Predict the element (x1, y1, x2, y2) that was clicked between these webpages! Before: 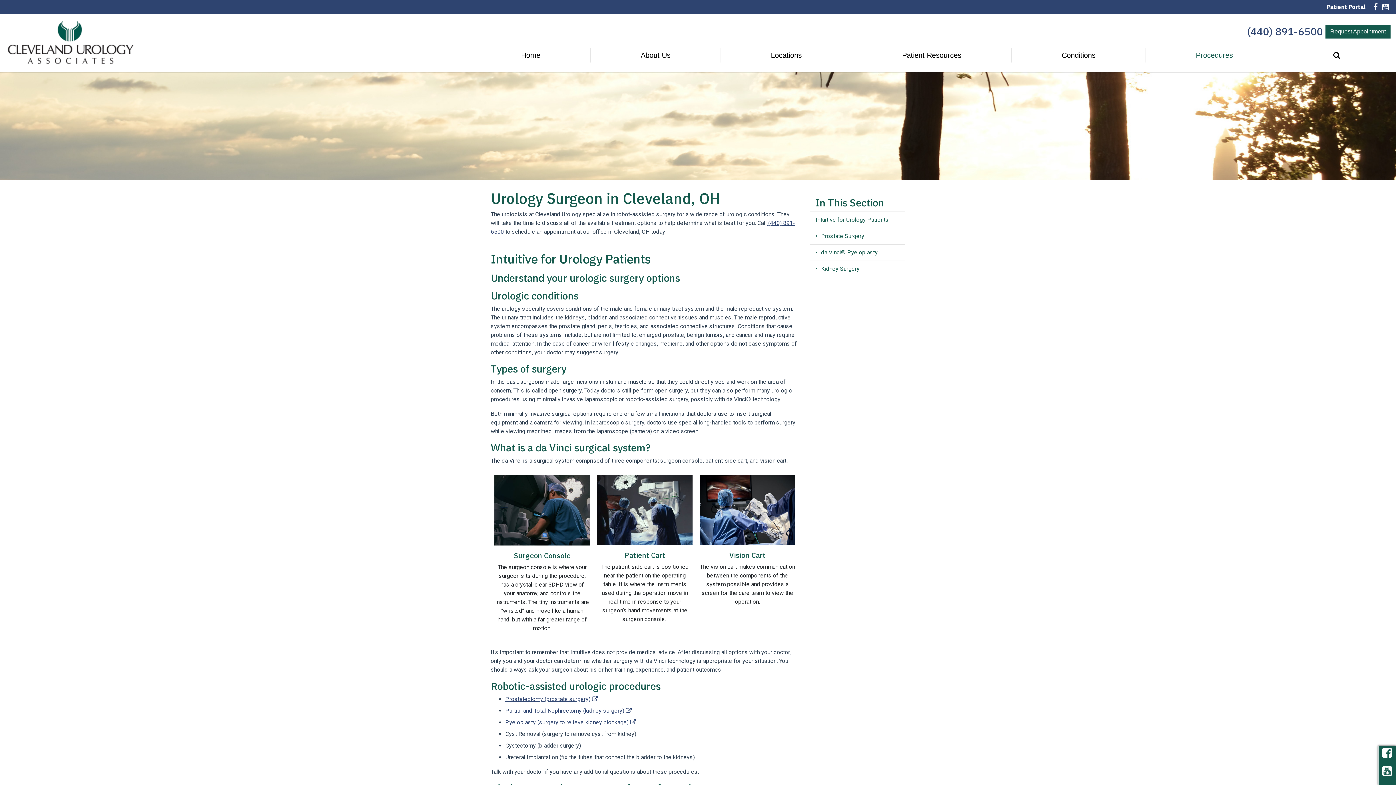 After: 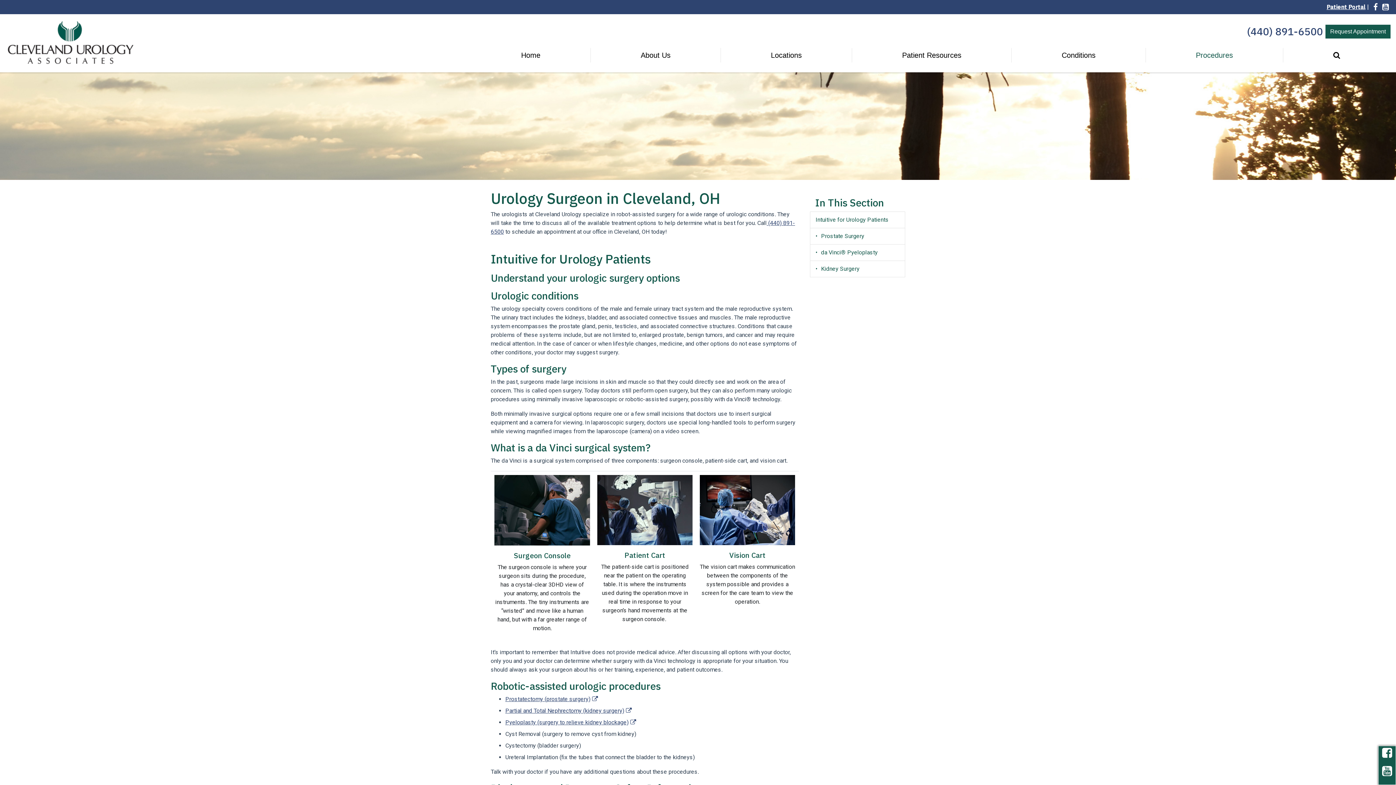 Action: bbox: (1326, 3, 1365, 10) label: Patient Portal